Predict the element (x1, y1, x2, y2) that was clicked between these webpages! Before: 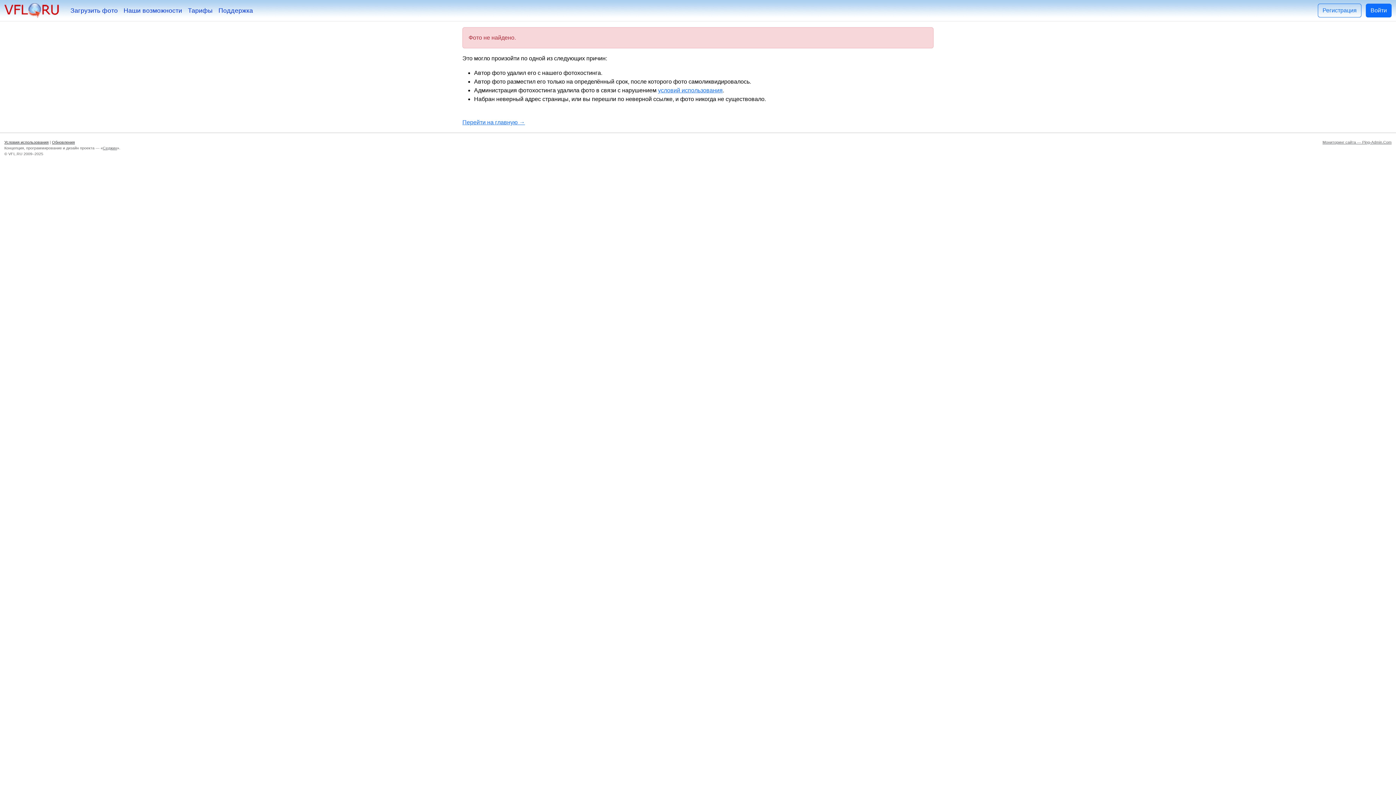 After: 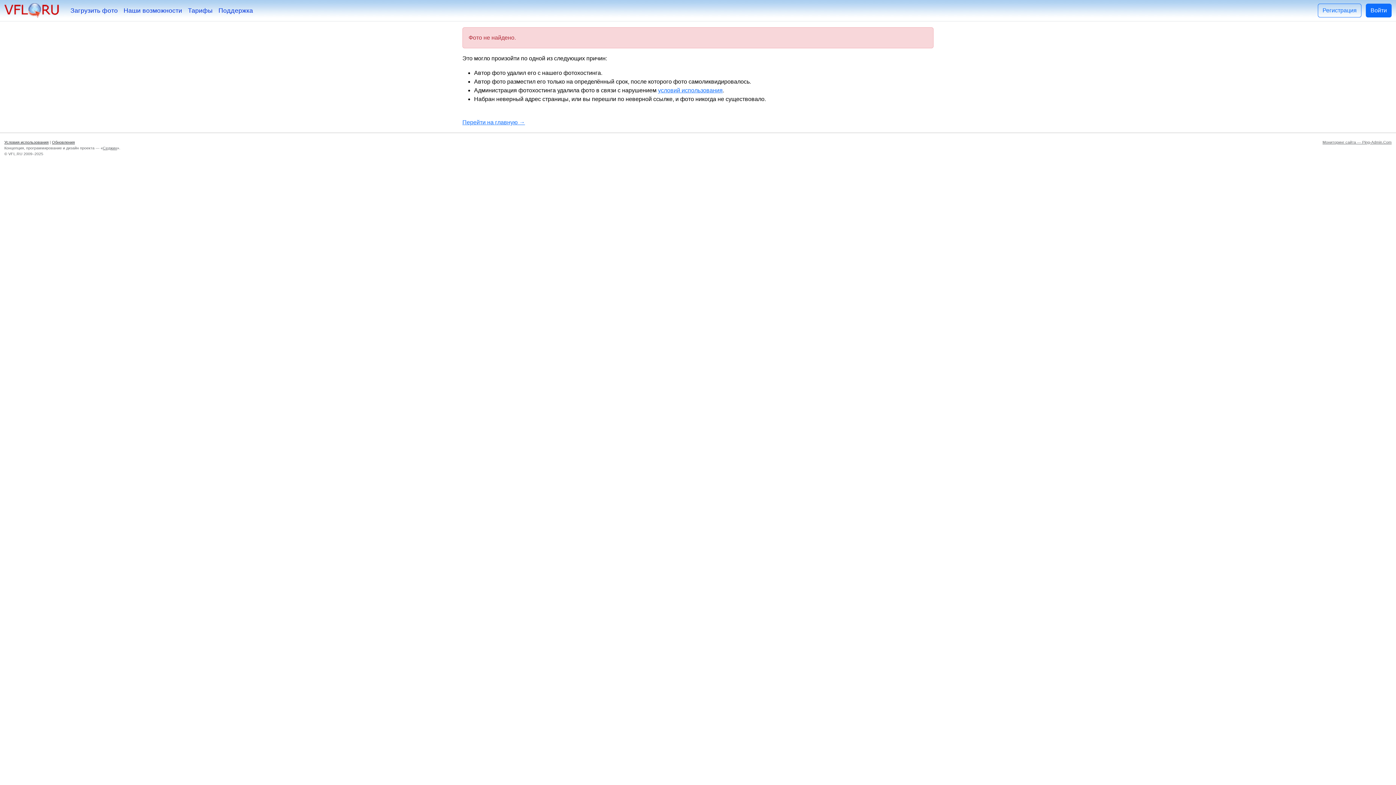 Action: label: Седжин bbox: (102, 145, 117, 150)